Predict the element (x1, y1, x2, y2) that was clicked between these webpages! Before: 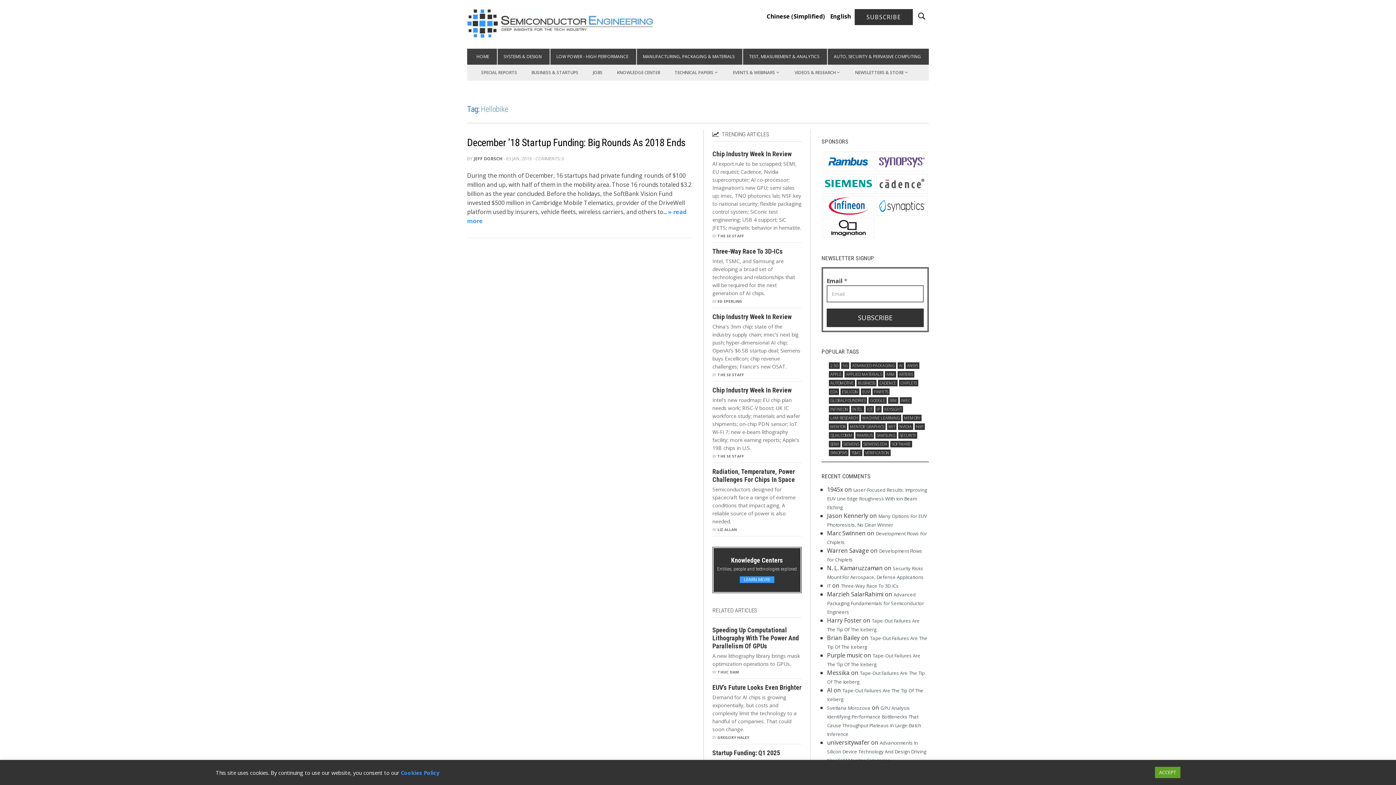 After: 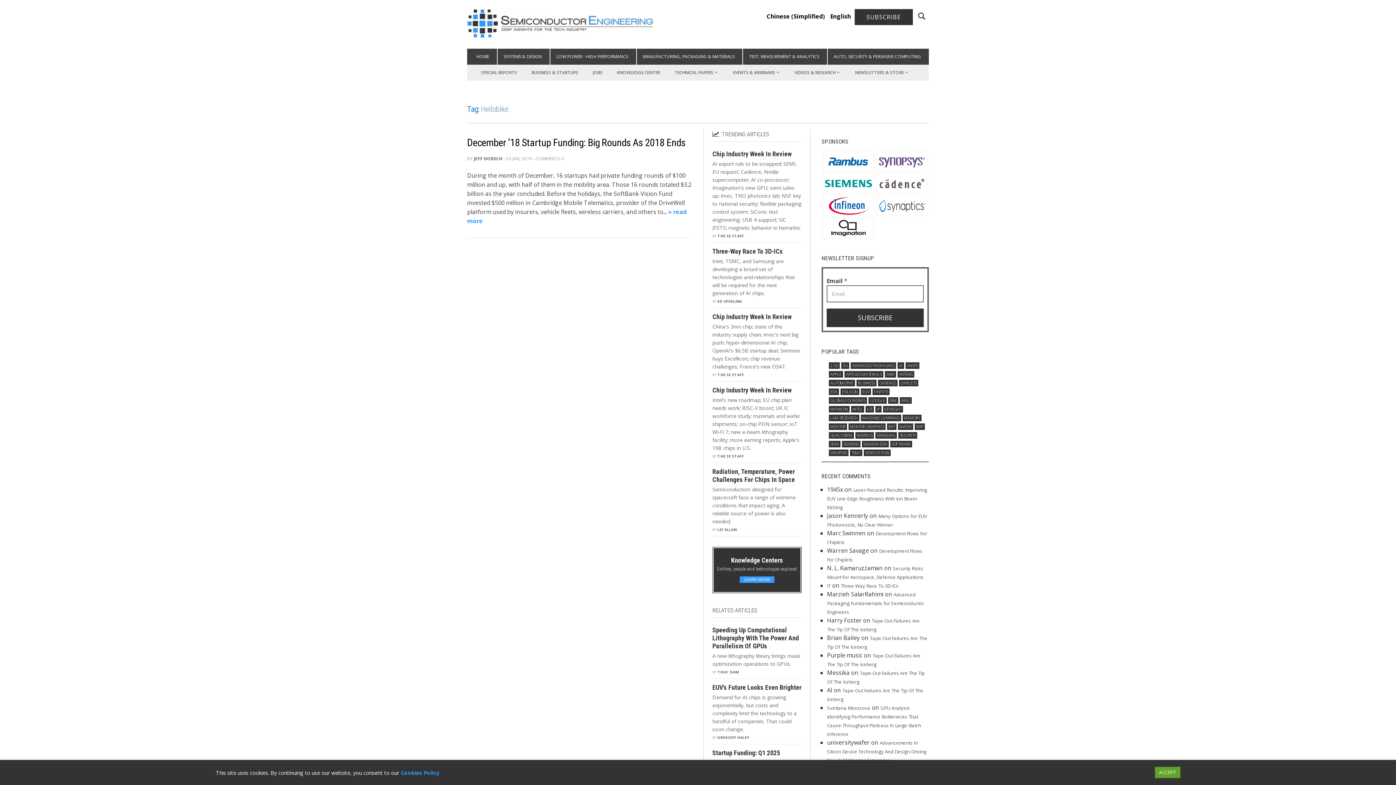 Action: bbox: (877, 196, 927, 215)